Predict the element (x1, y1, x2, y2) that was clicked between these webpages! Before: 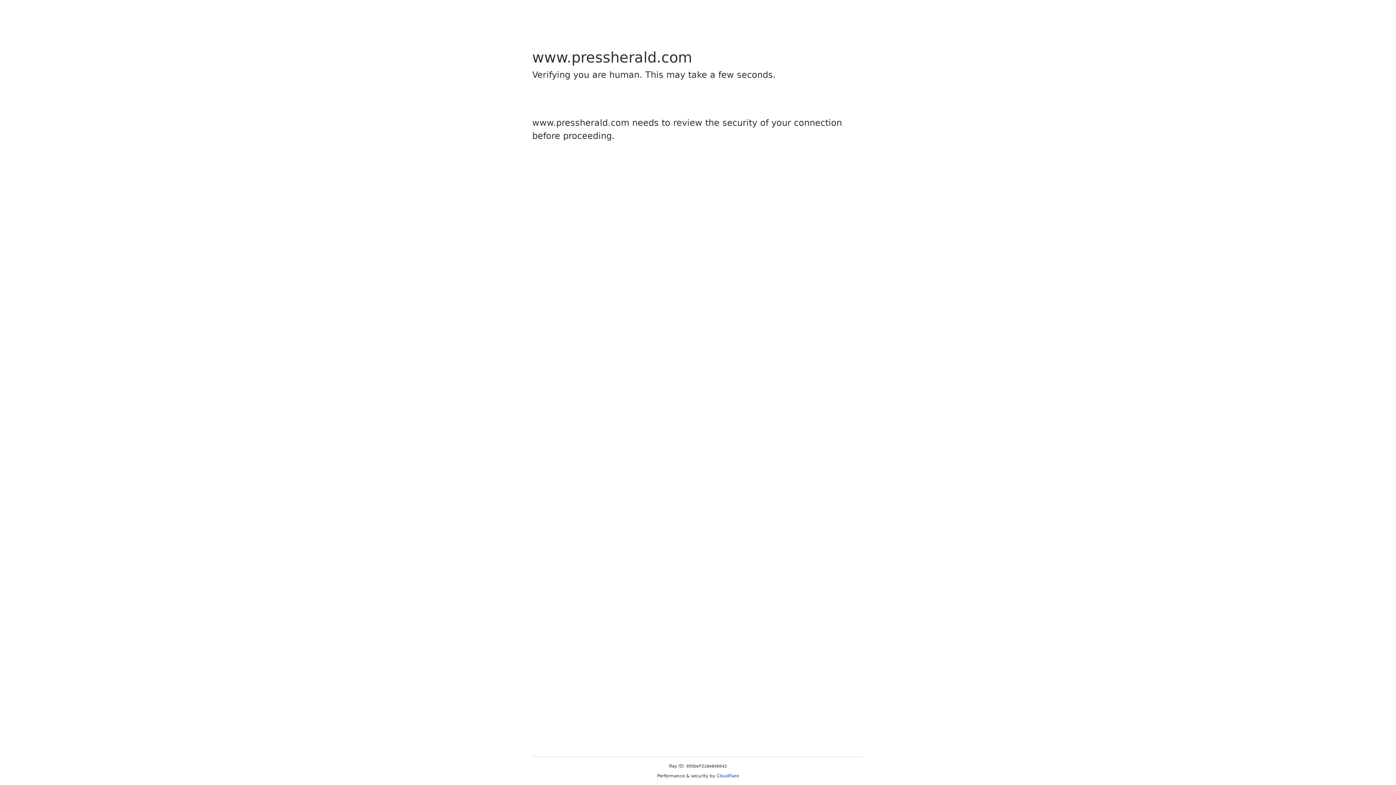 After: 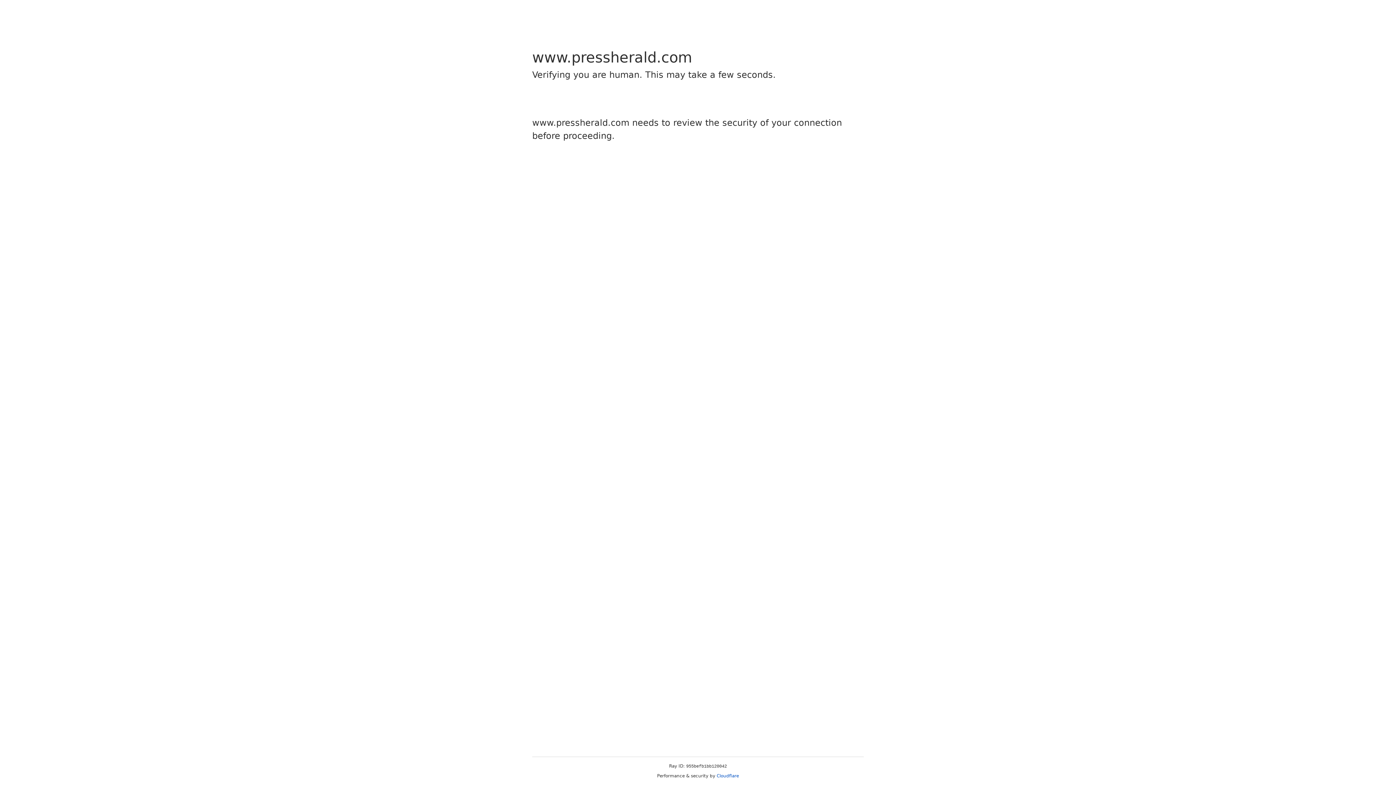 Action: bbox: (716, 773, 739, 778) label: Cloudflare